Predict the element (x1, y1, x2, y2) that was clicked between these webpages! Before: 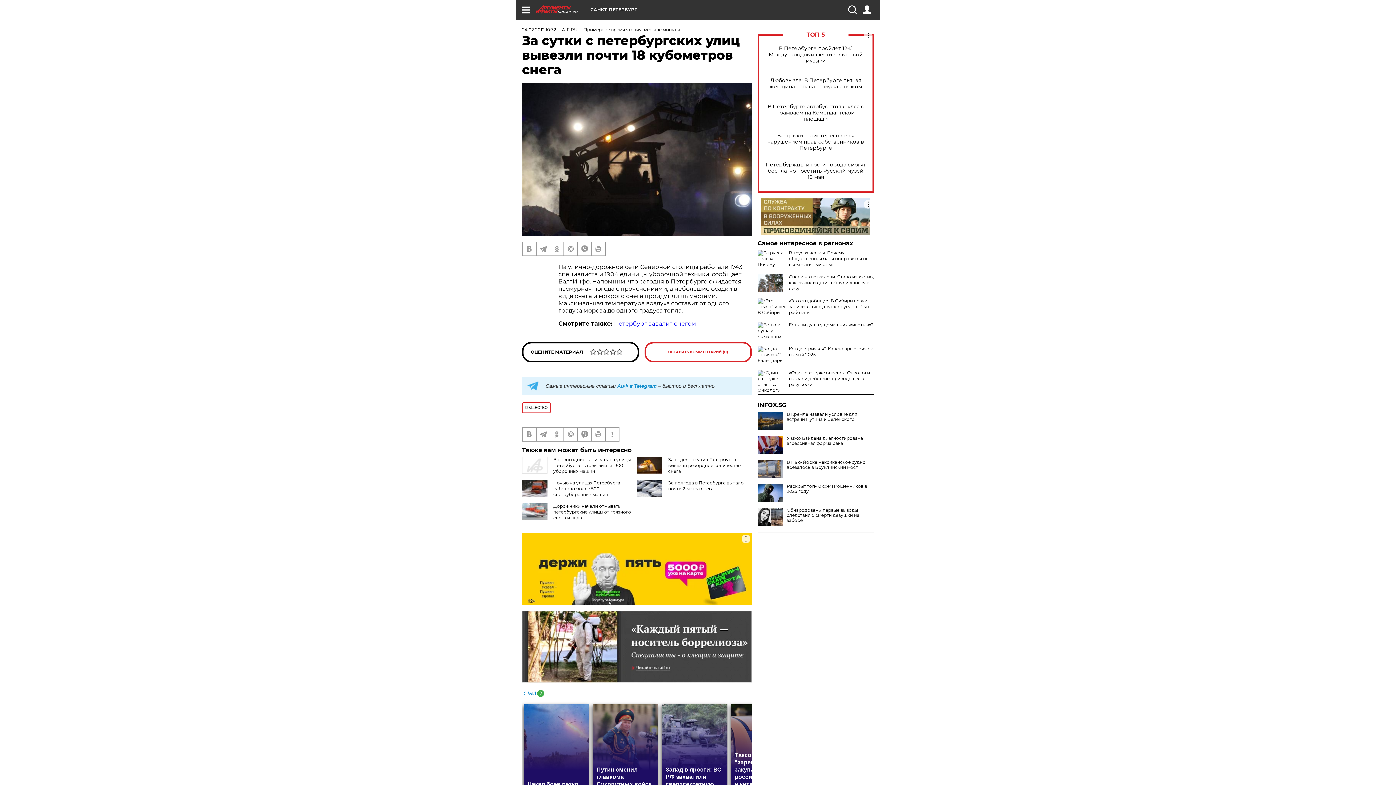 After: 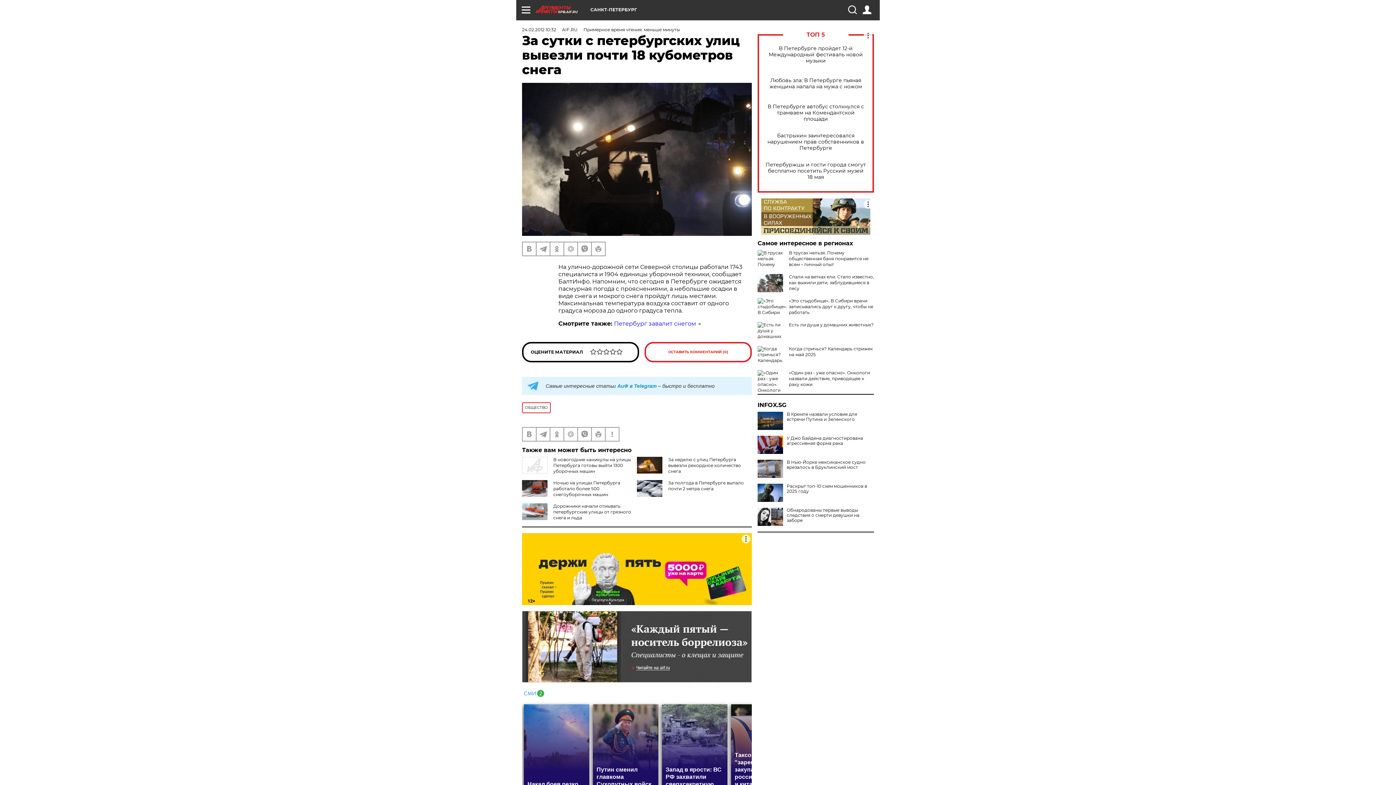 Action: bbox: (522, 611, 752, 683)